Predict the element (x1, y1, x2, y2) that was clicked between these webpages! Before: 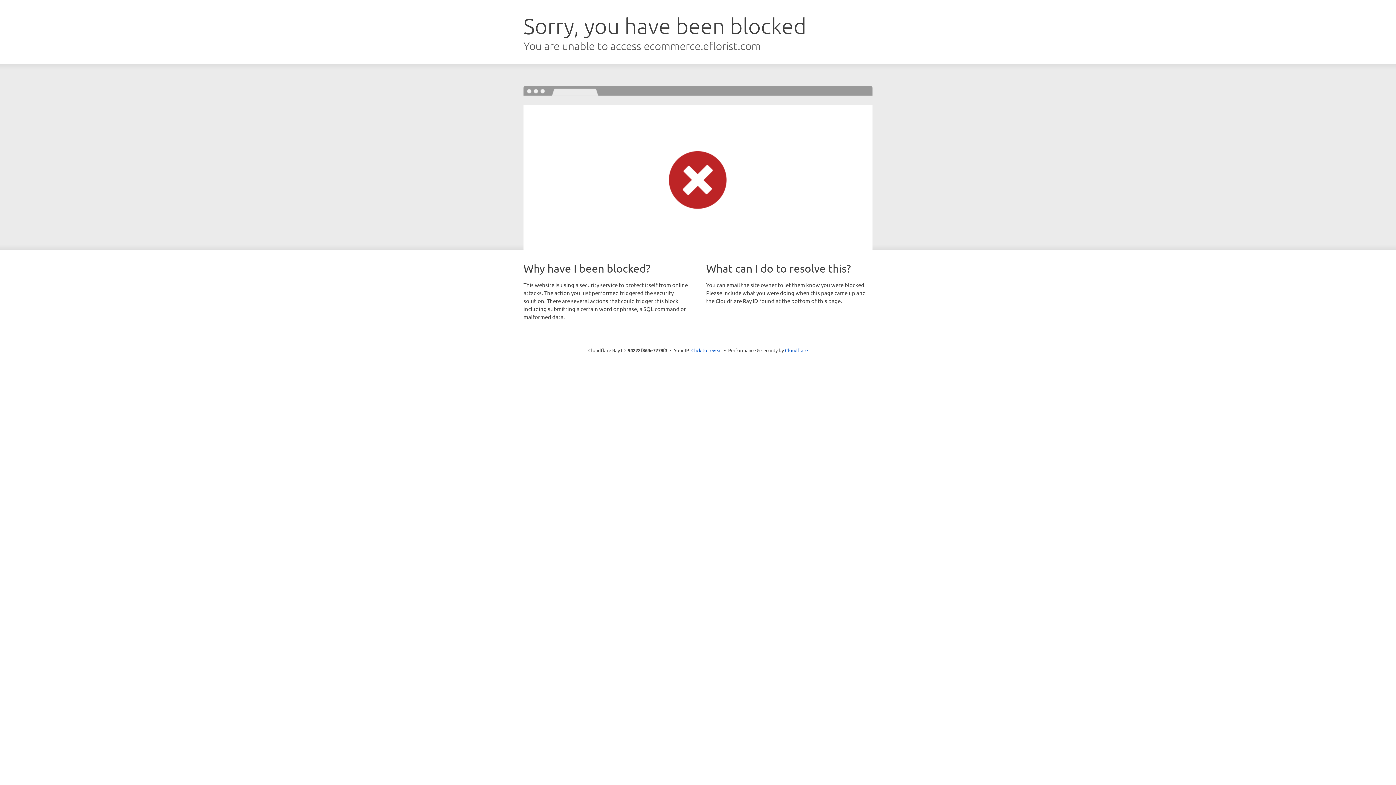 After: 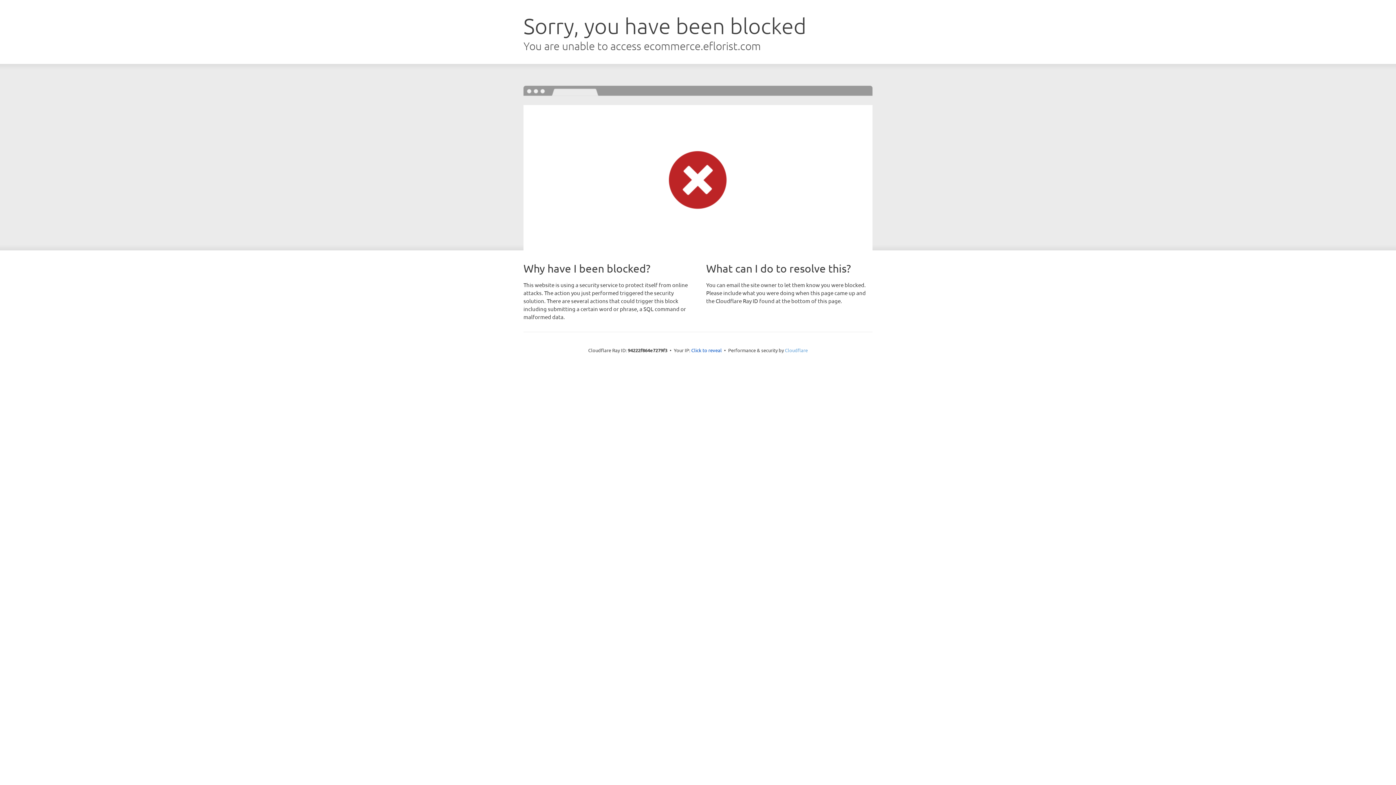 Action: bbox: (785, 347, 808, 353) label: Cloudflare